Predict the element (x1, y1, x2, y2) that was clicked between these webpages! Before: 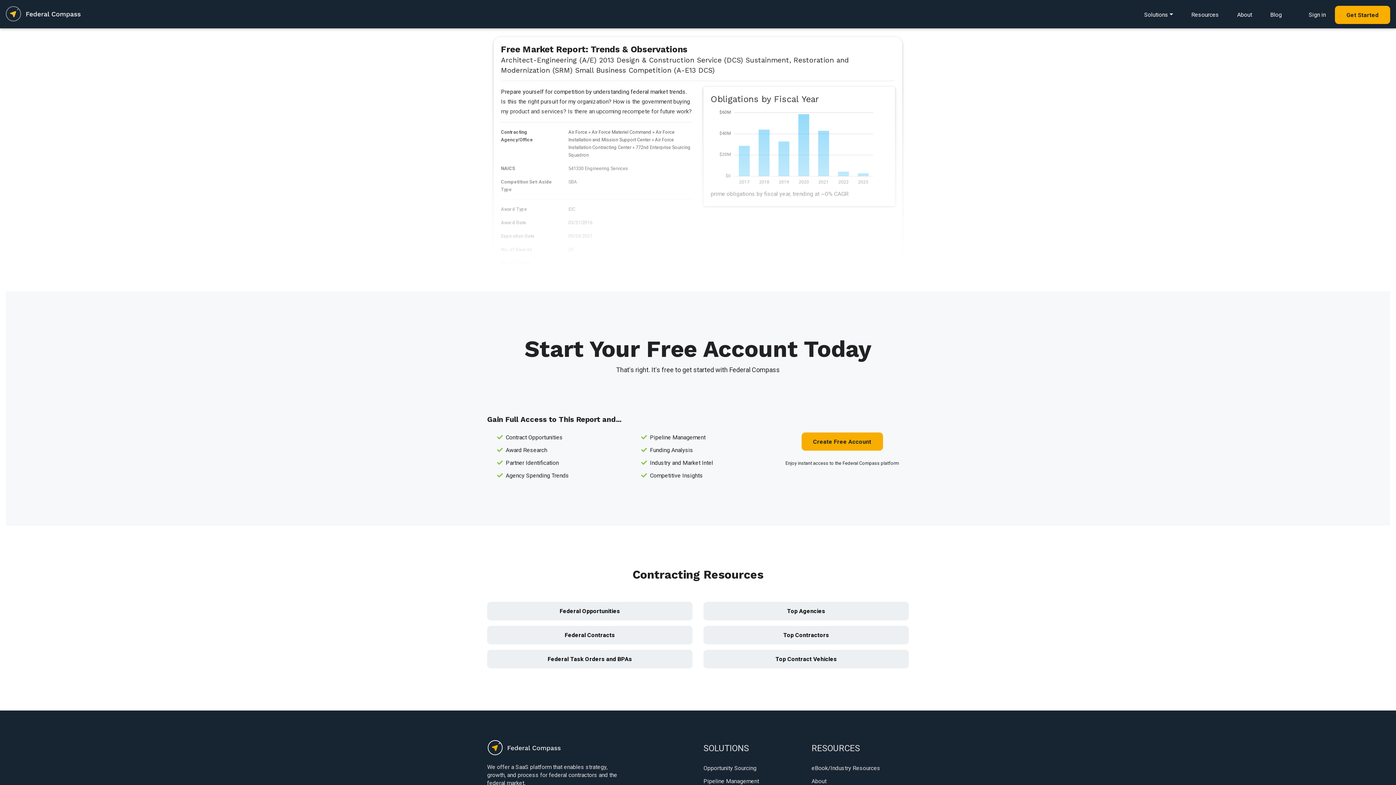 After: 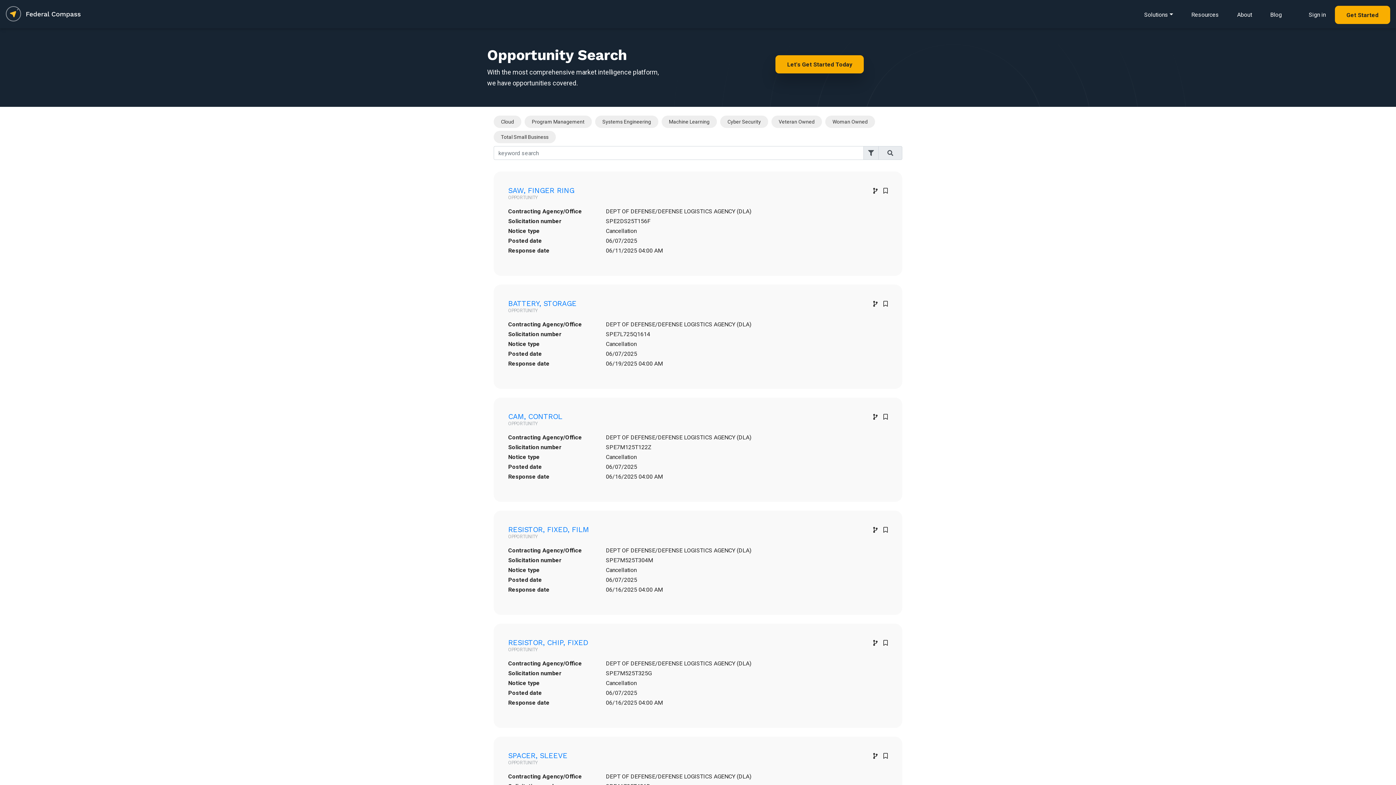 Action: label: Federal Opportunities bbox: (487, 602, 692, 620)